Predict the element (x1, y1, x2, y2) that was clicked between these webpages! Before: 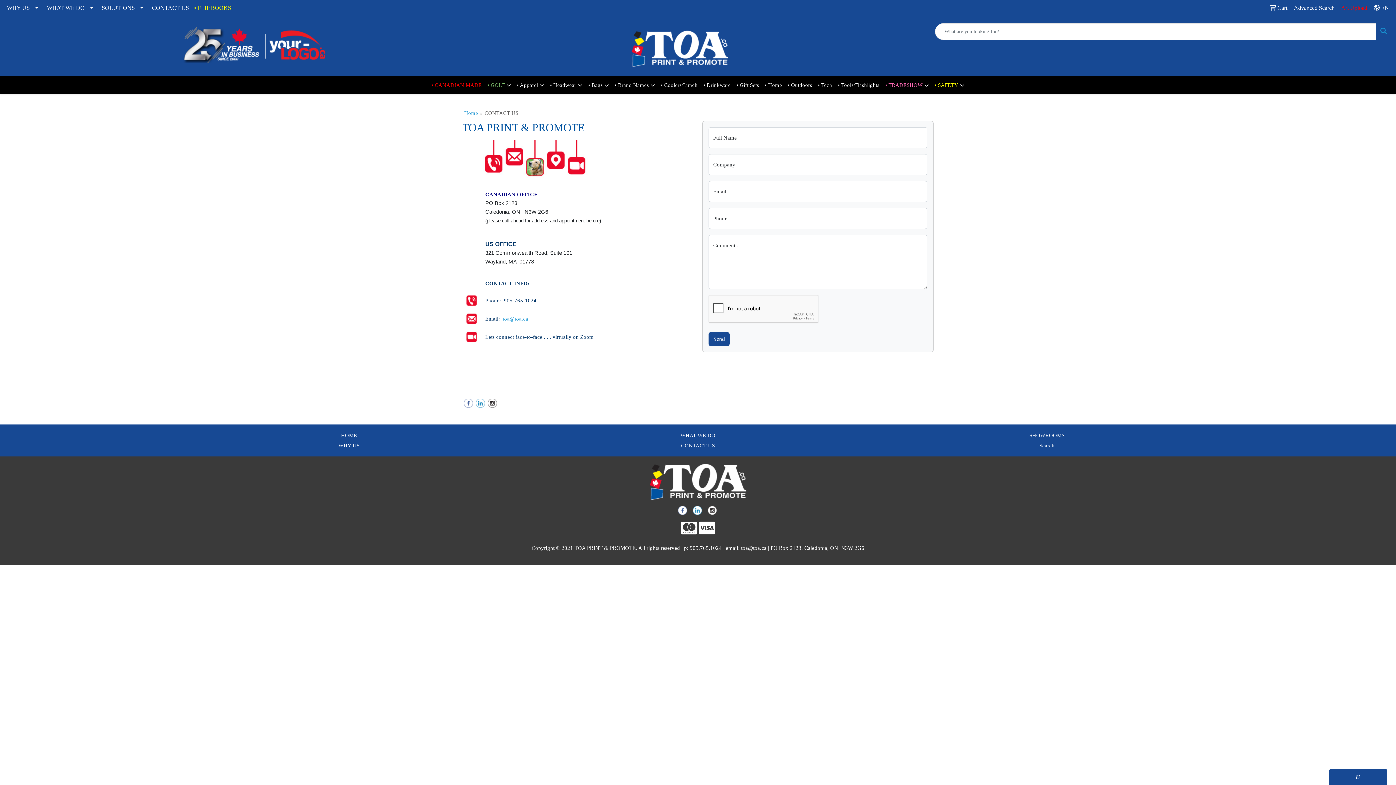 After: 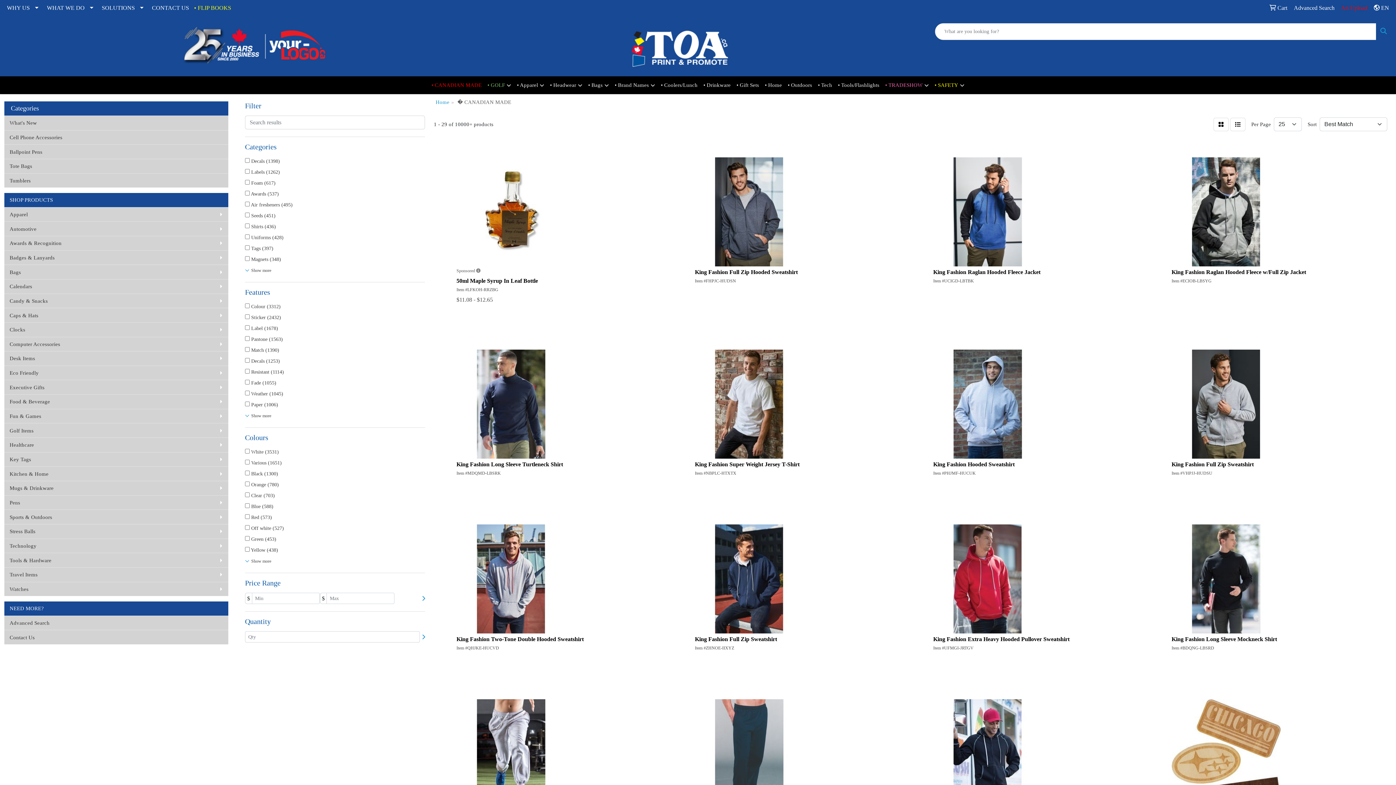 Action: label: • CANADIAN MADE bbox: (428, 76, 484, 93)